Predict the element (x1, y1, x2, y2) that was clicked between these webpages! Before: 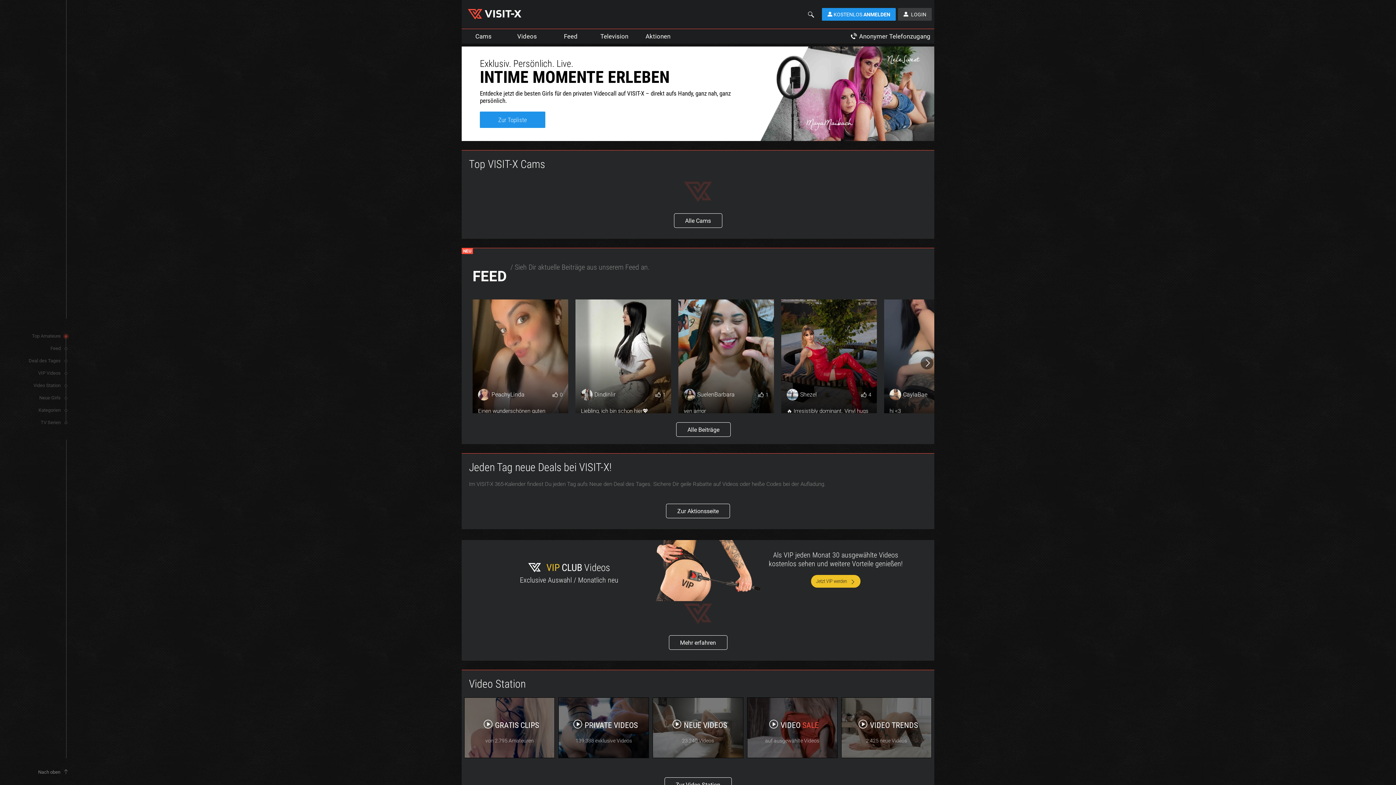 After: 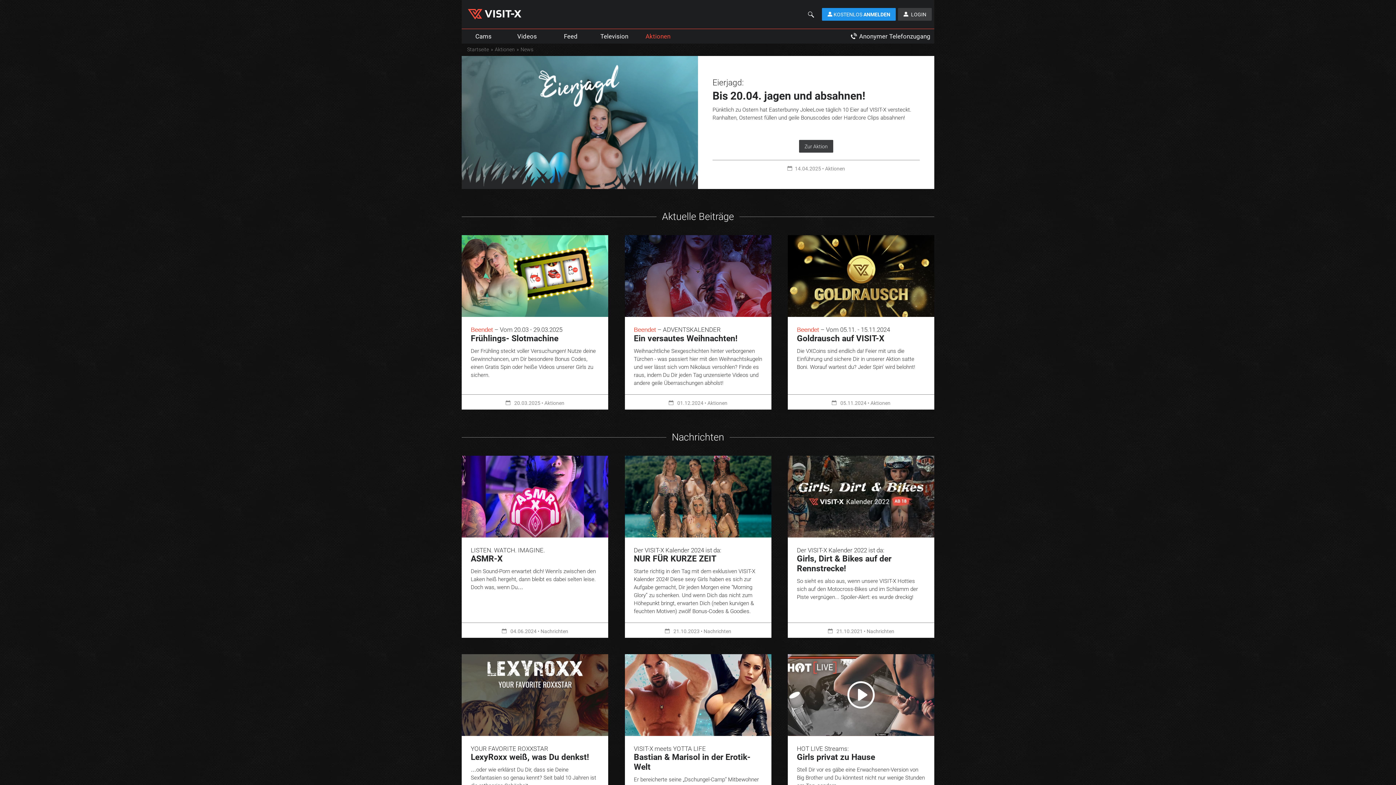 Action: bbox: (636, 29, 680, 43) label: Aktionen